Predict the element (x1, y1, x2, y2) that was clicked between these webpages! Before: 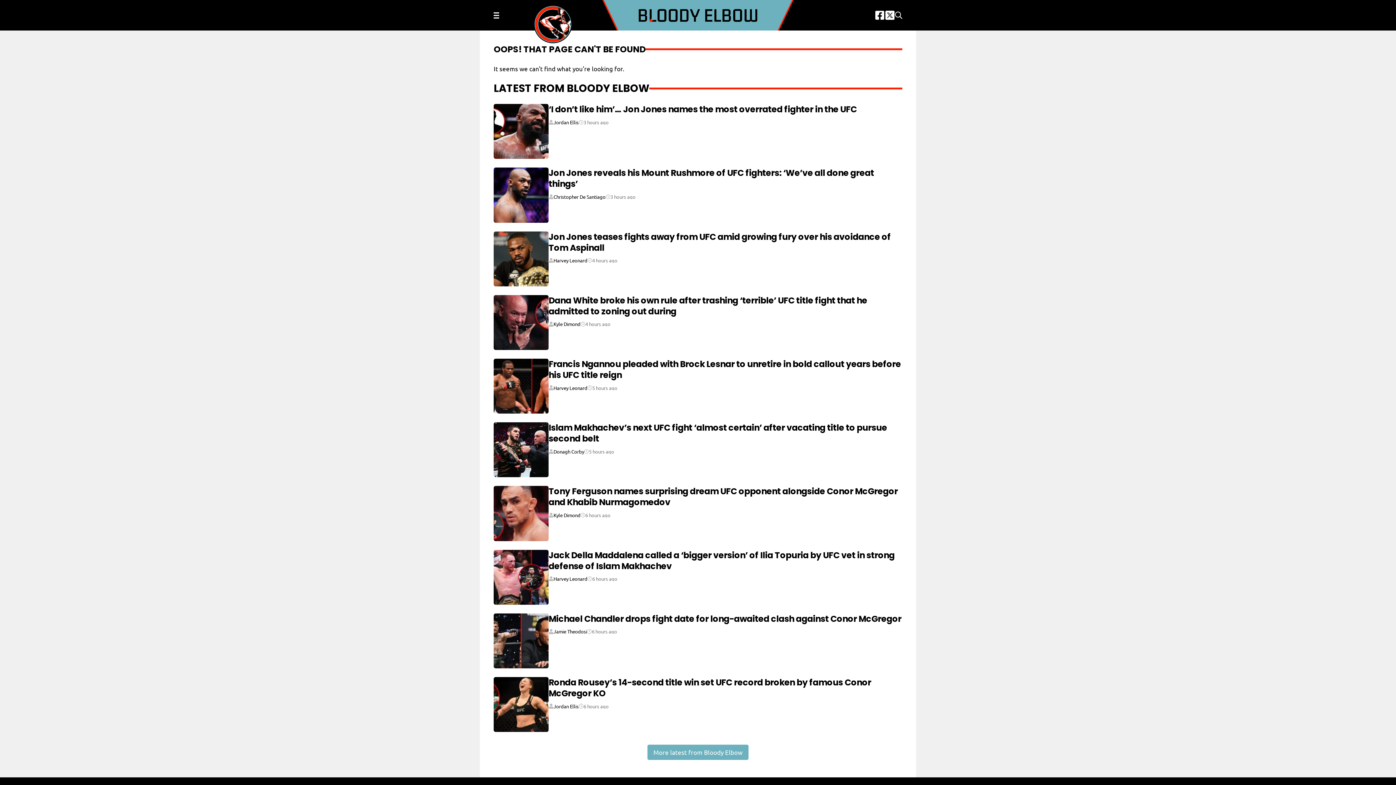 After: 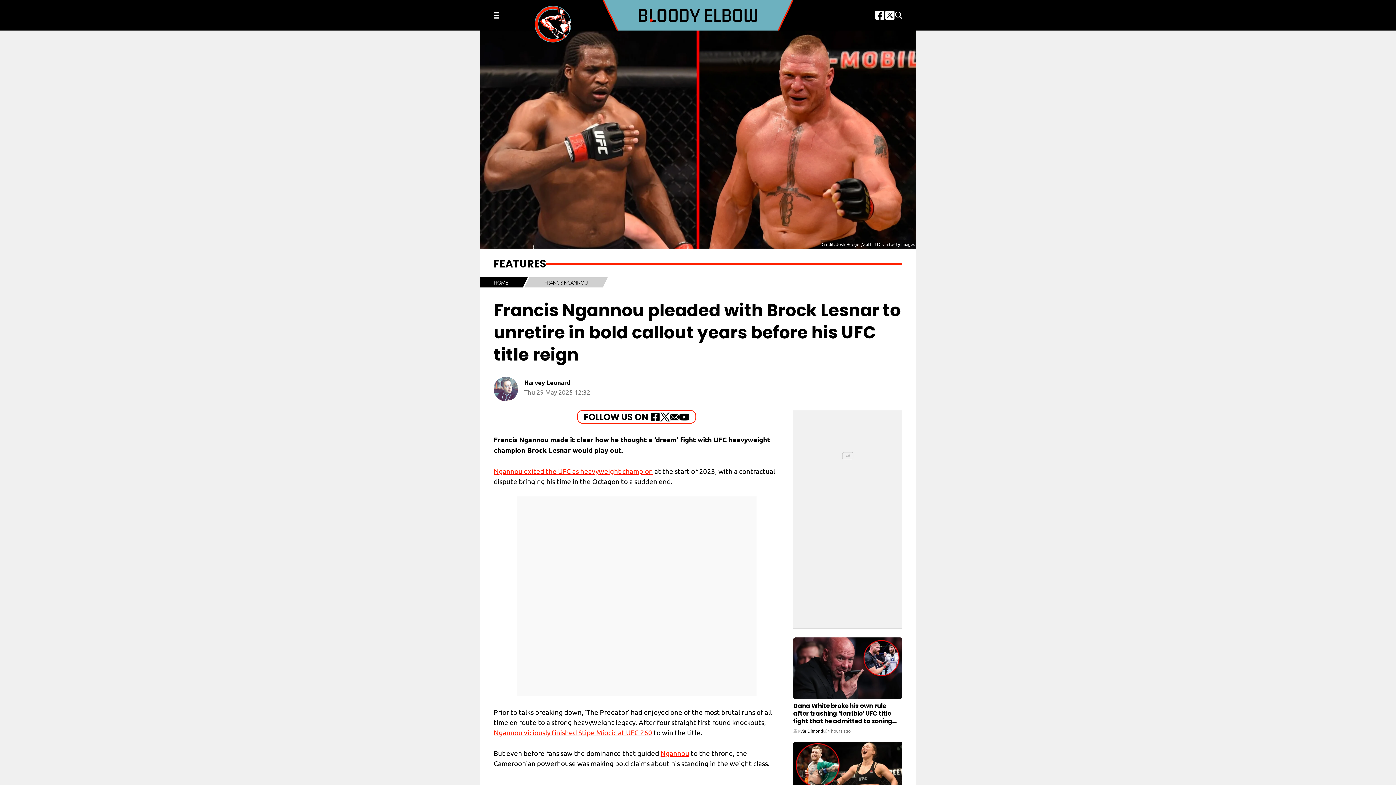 Action: bbox: (493, 358, 548, 413)